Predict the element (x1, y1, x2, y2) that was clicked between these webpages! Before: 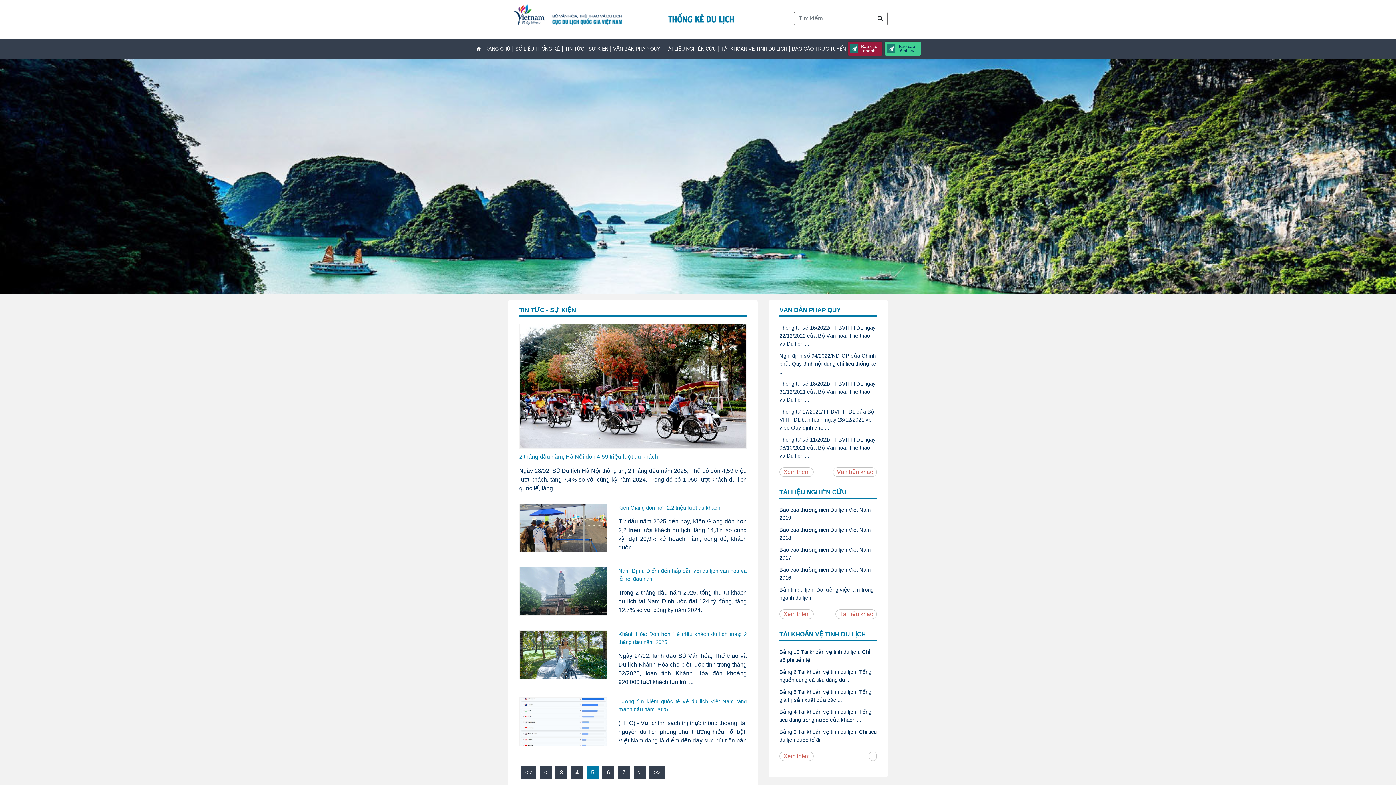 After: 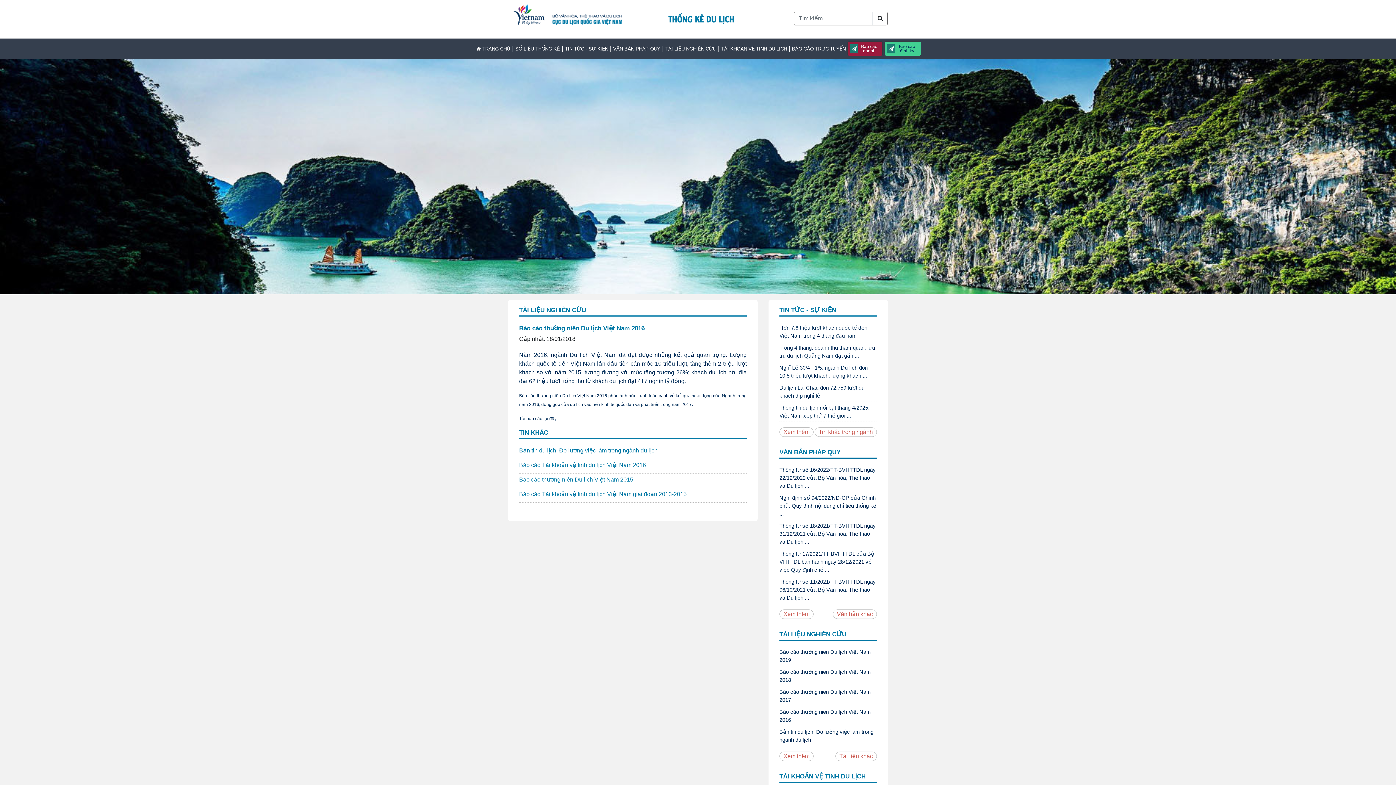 Action: bbox: (779, 566, 877, 584) label: Báo cáo thường niên Du lịch Việt Nam 2016